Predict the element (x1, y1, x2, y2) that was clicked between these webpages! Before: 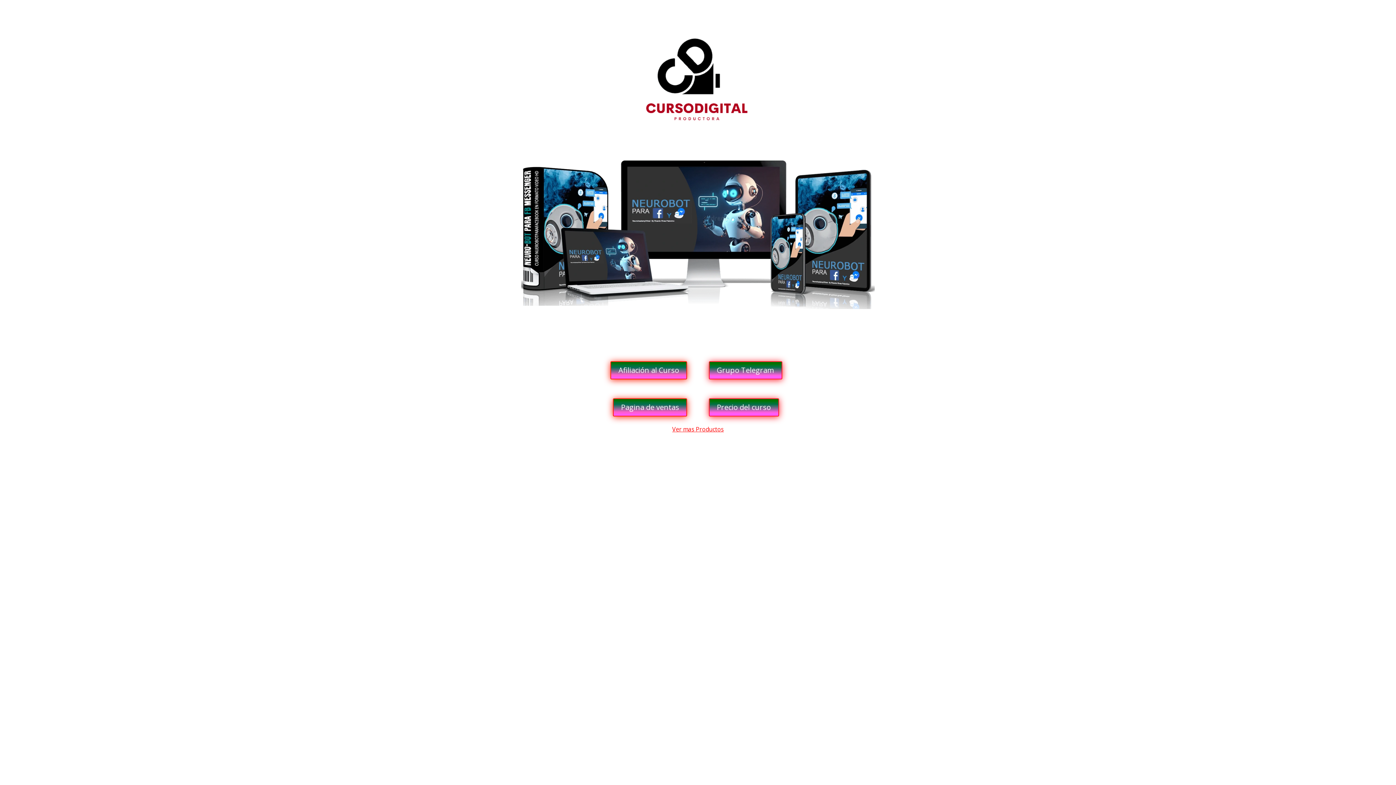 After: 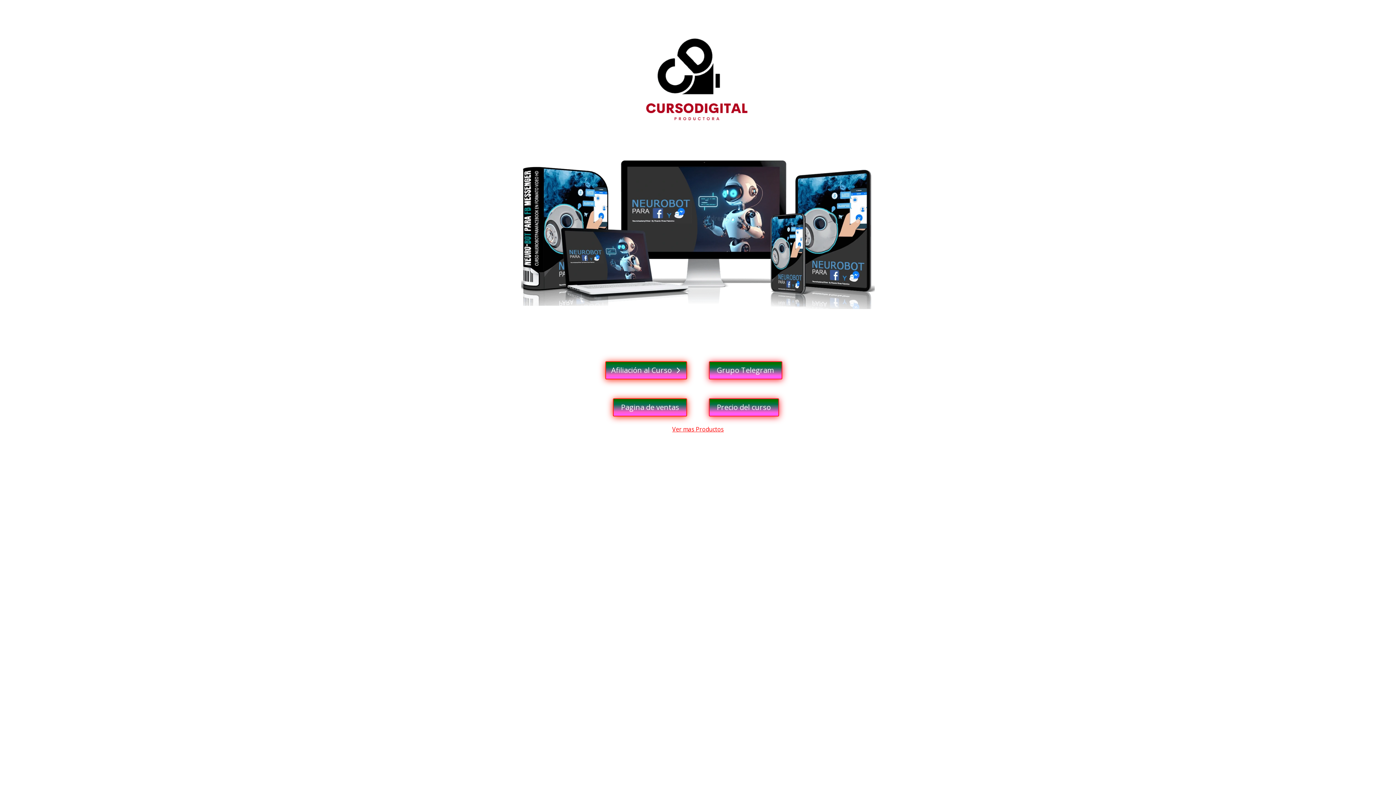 Action: label: Afiliación al Curso bbox: (610, 361, 687, 379)